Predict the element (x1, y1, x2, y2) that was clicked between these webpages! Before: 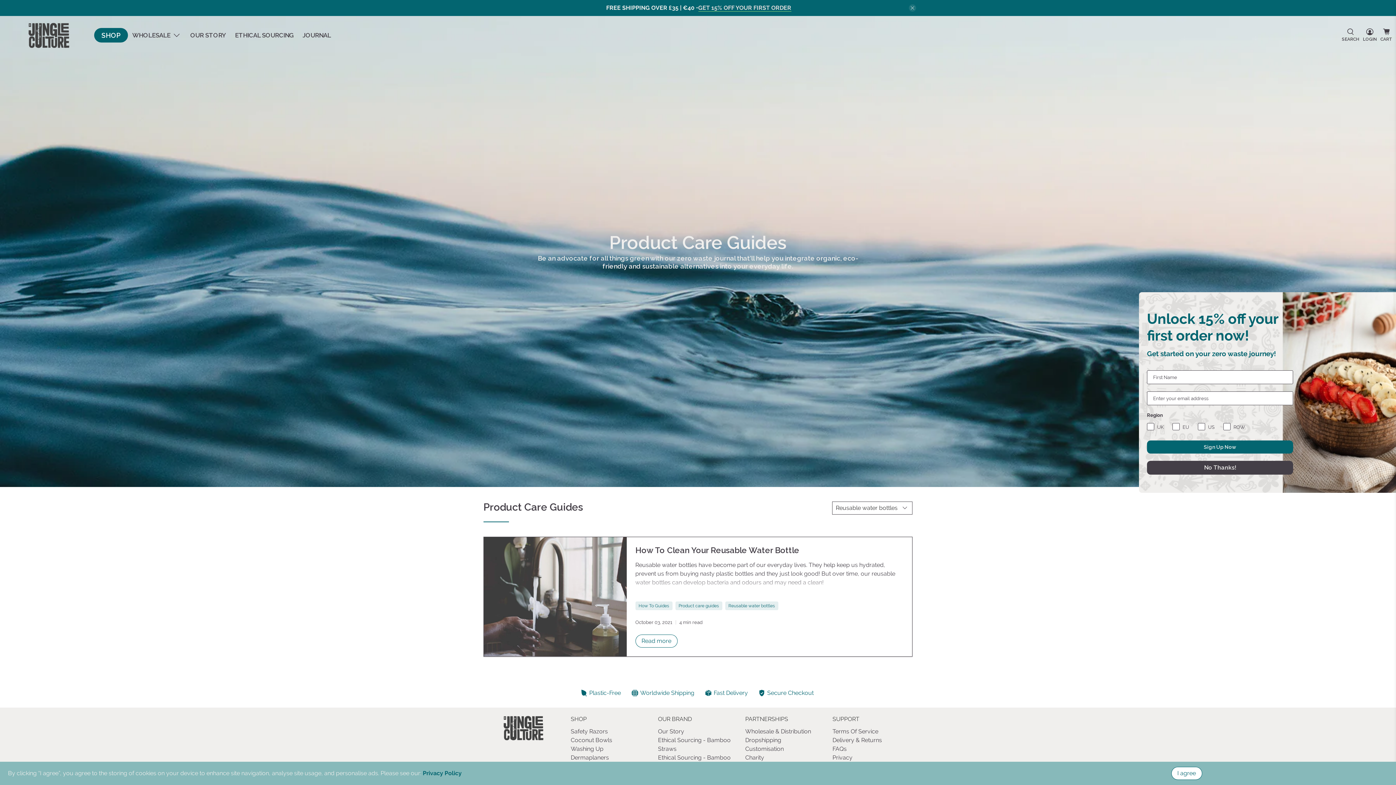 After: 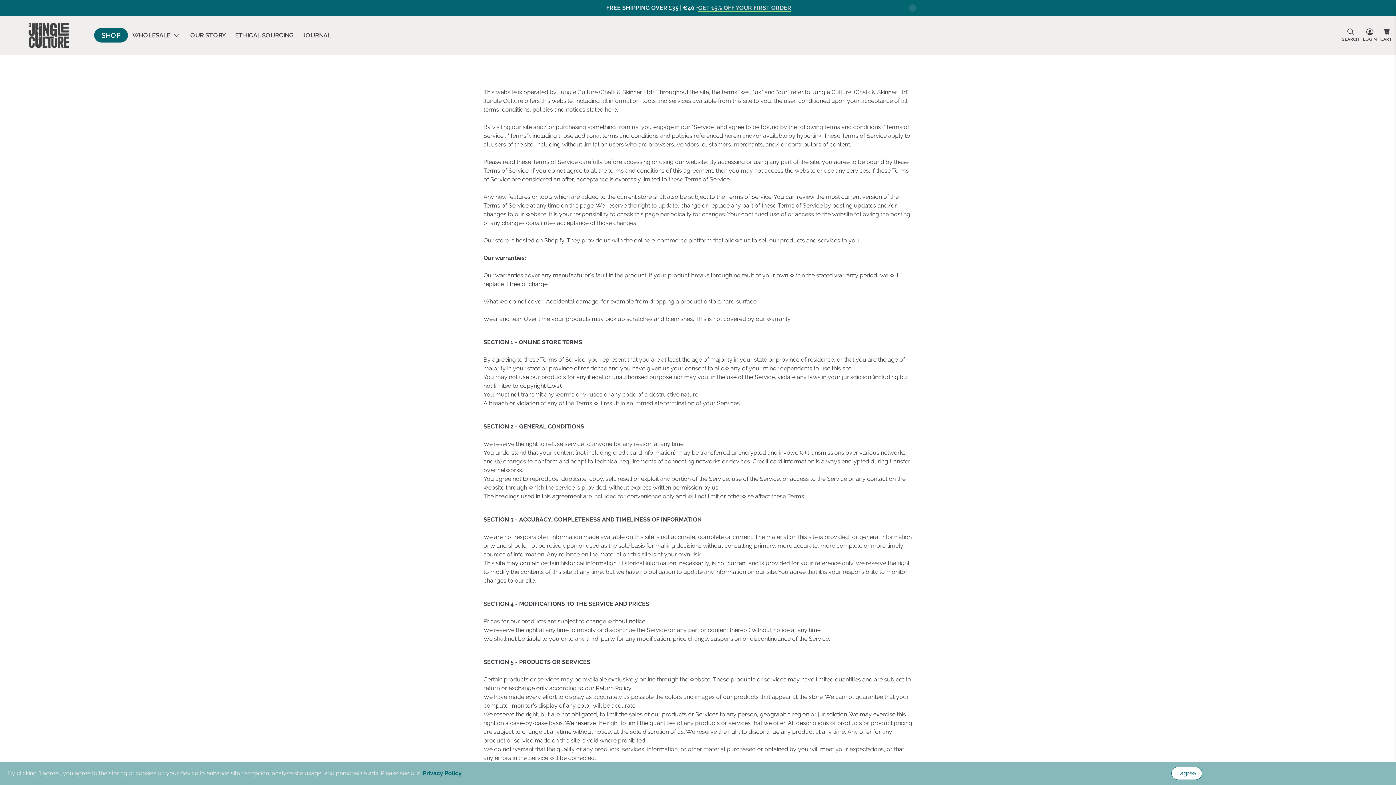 Action: label: Terms Of Service bbox: (832, 728, 878, 735)